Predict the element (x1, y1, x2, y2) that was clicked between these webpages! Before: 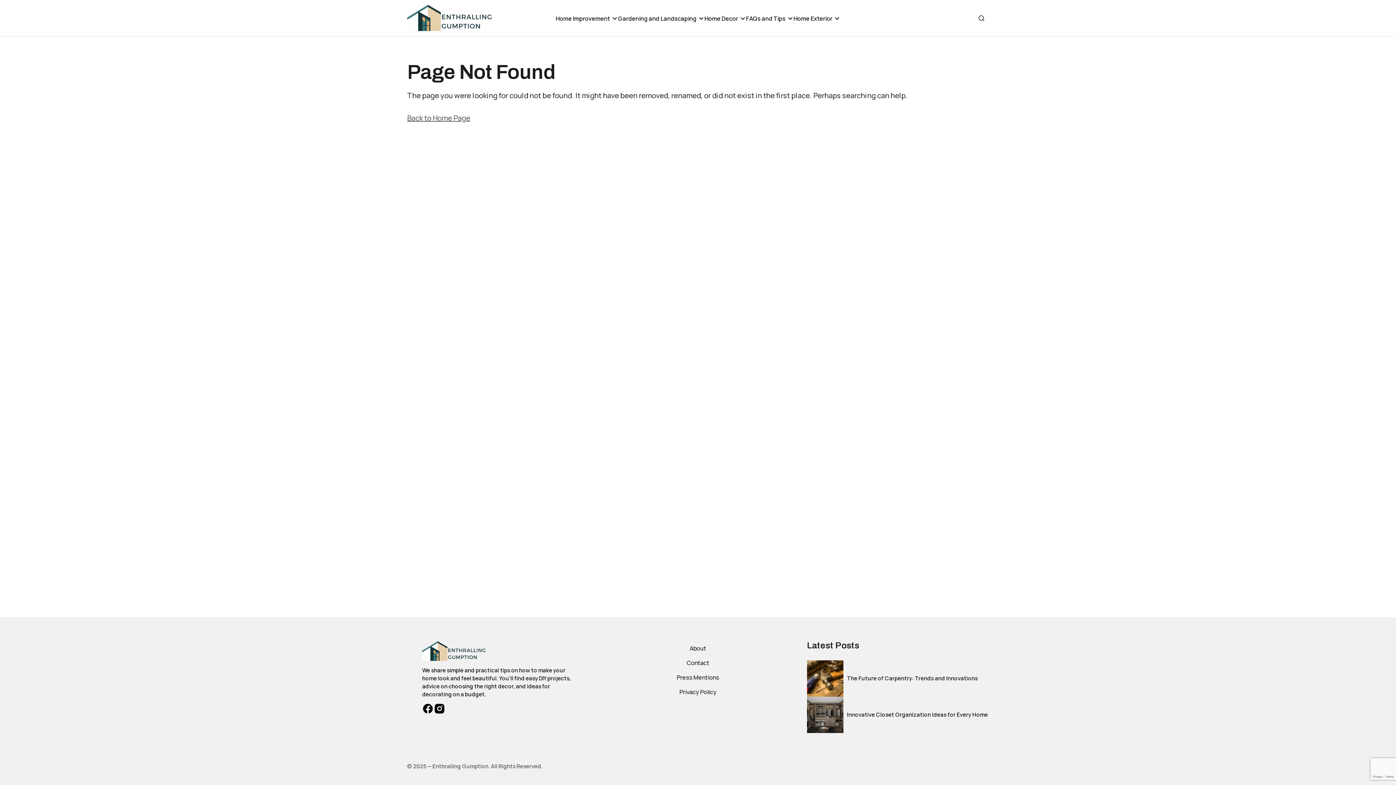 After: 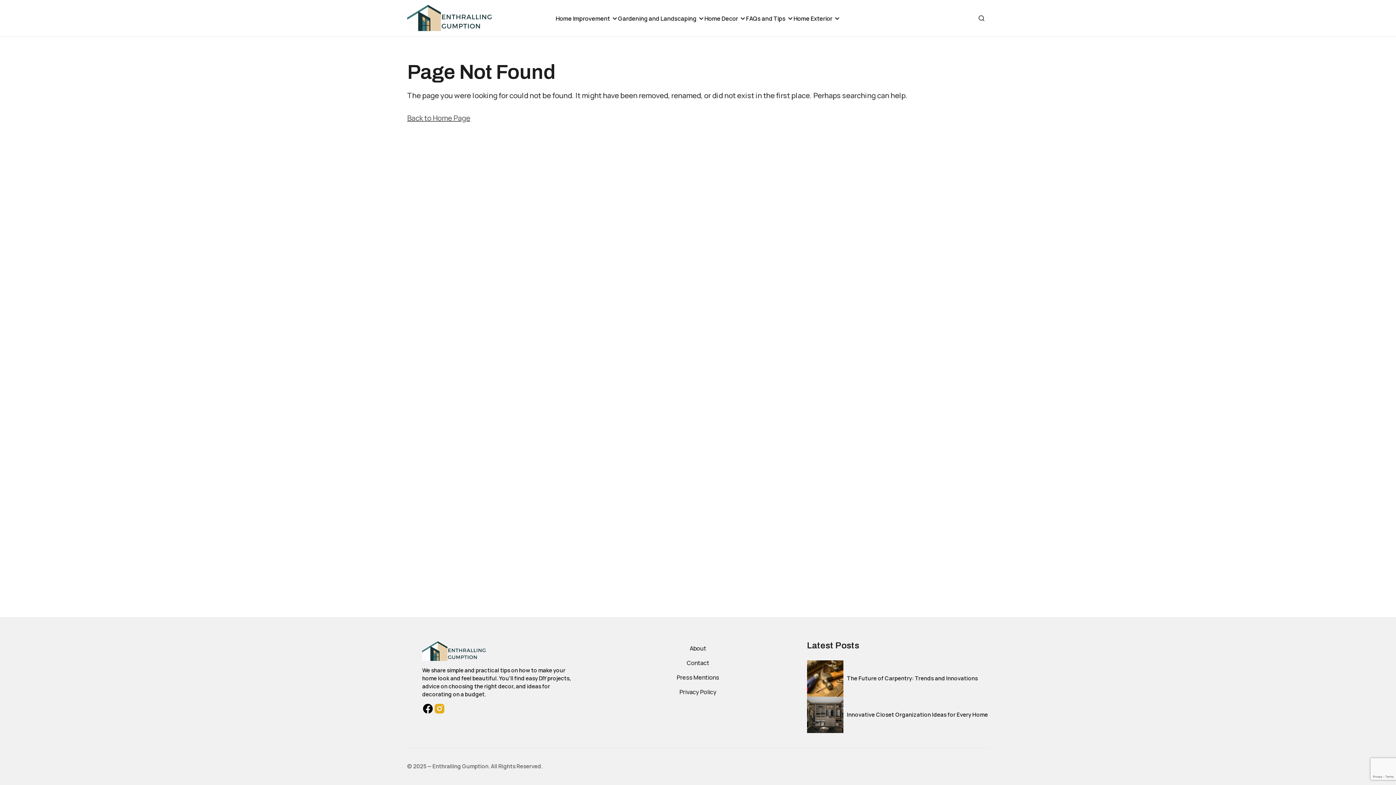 Action: bbox: (433, 703, 445, 714)